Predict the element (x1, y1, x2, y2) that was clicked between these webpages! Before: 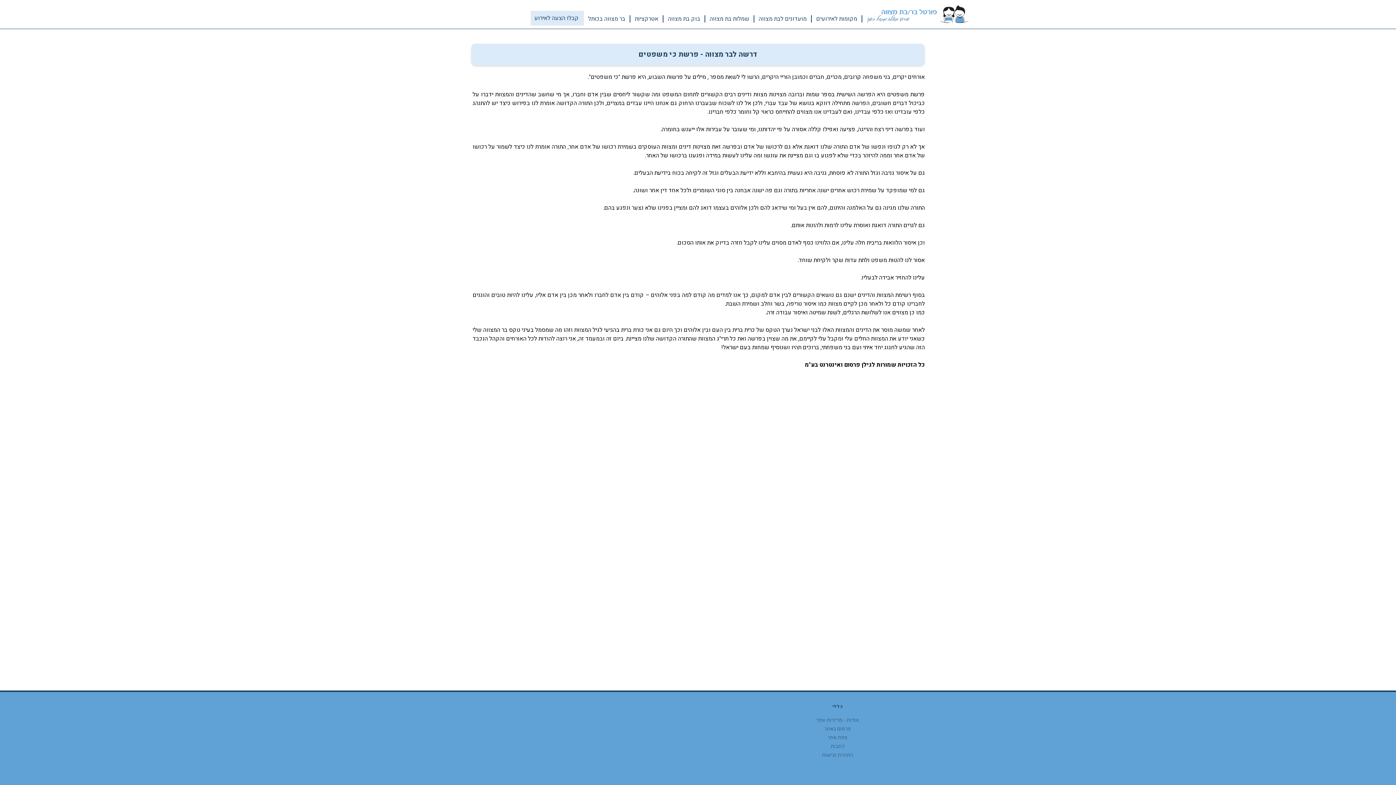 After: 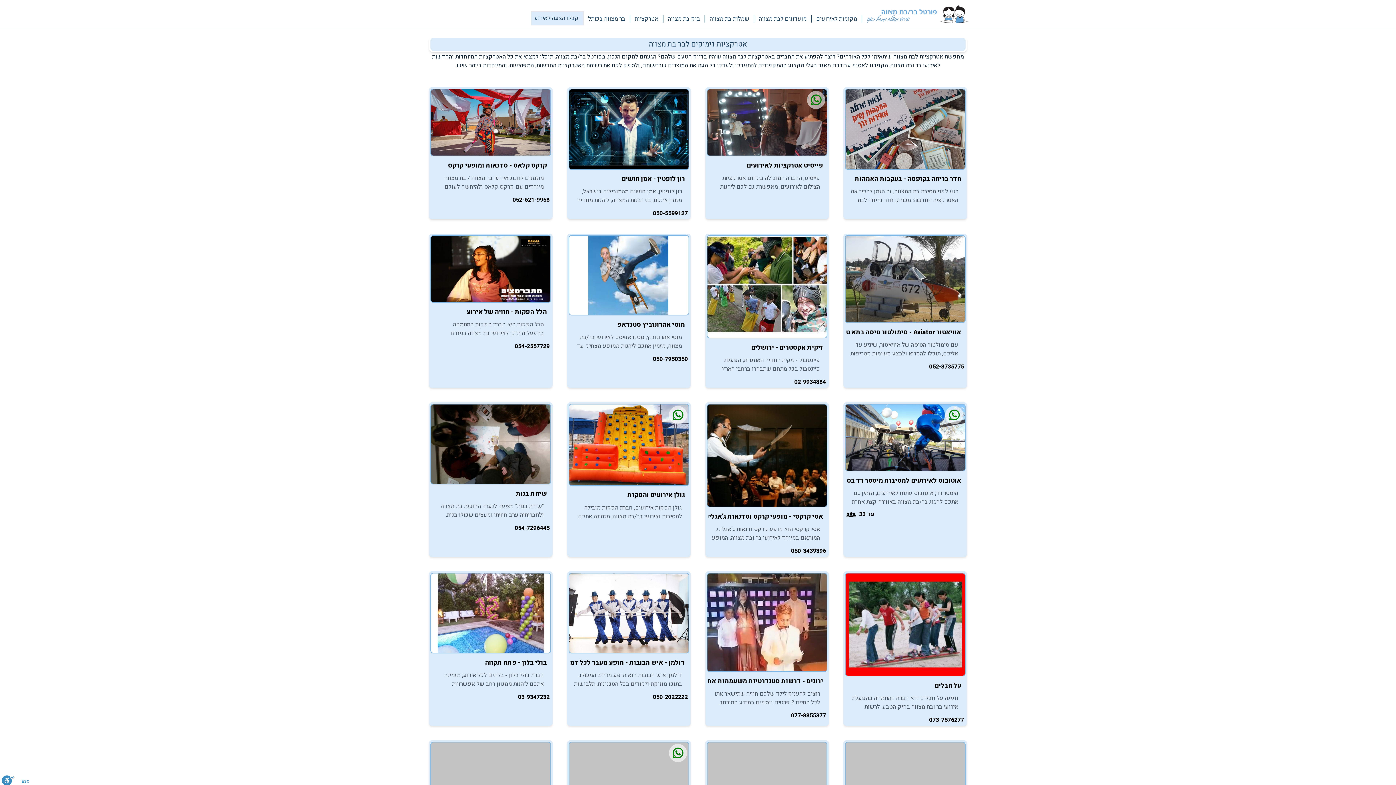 Action: label: אטרקציות bbox: (634, 15, 658, 22)